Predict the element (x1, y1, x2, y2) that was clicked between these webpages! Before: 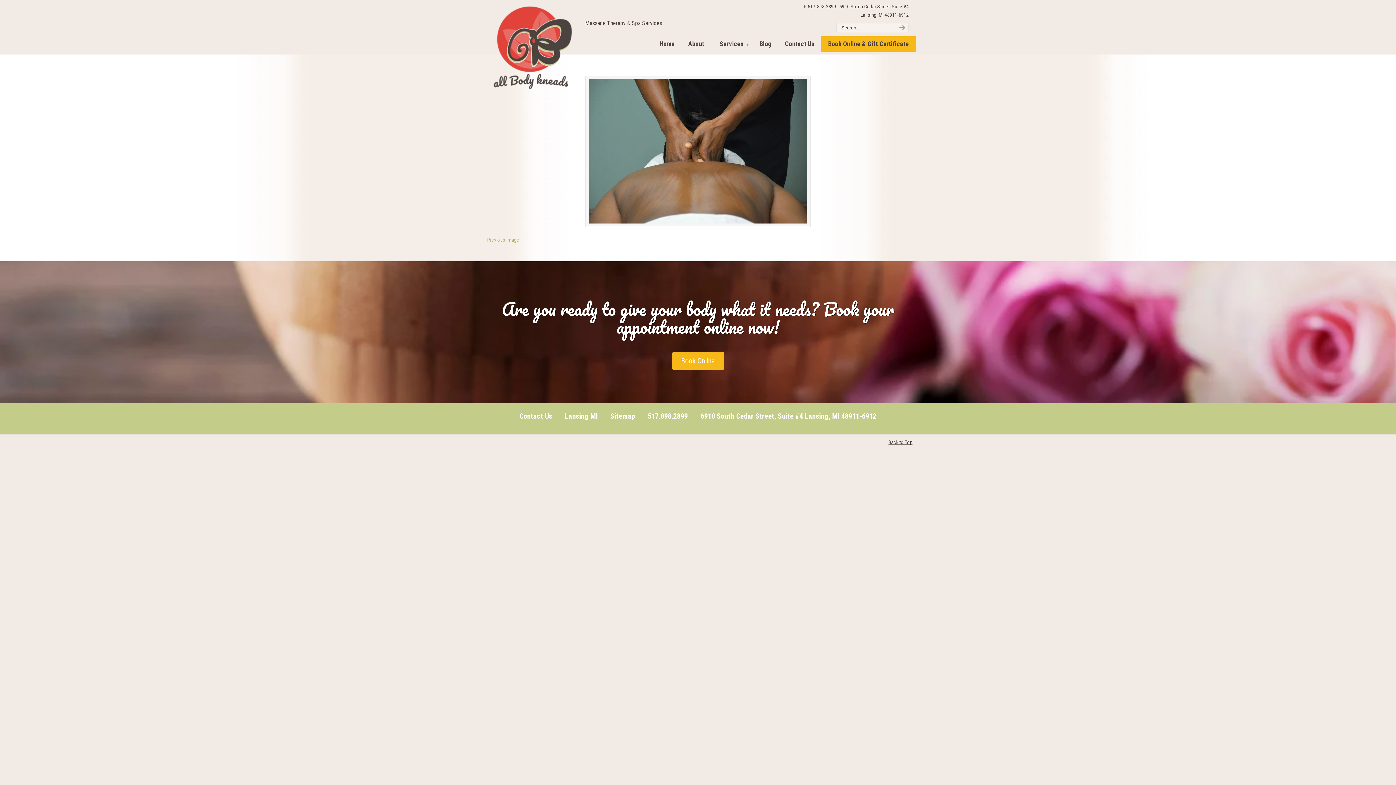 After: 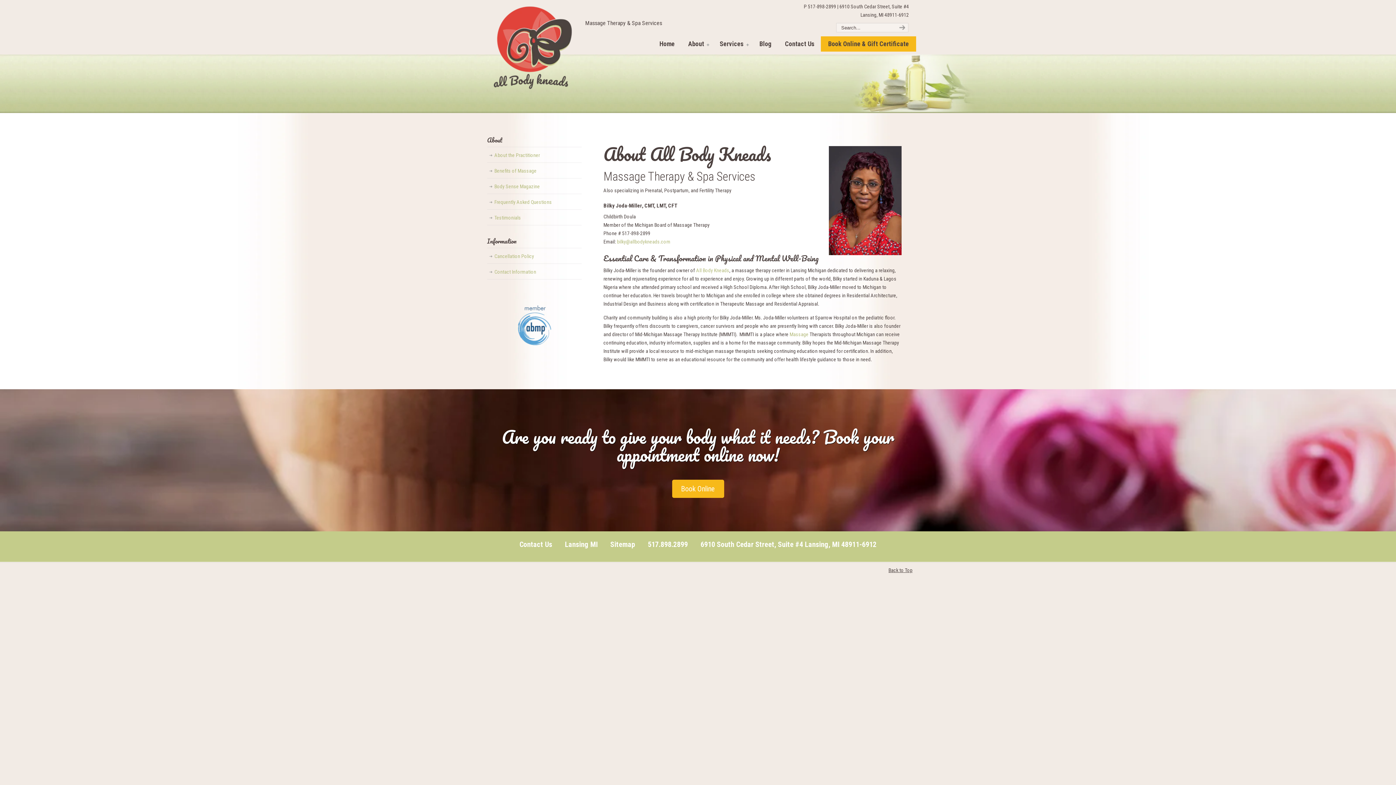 Action: label: About bbox: (681, 36, 713, 51)